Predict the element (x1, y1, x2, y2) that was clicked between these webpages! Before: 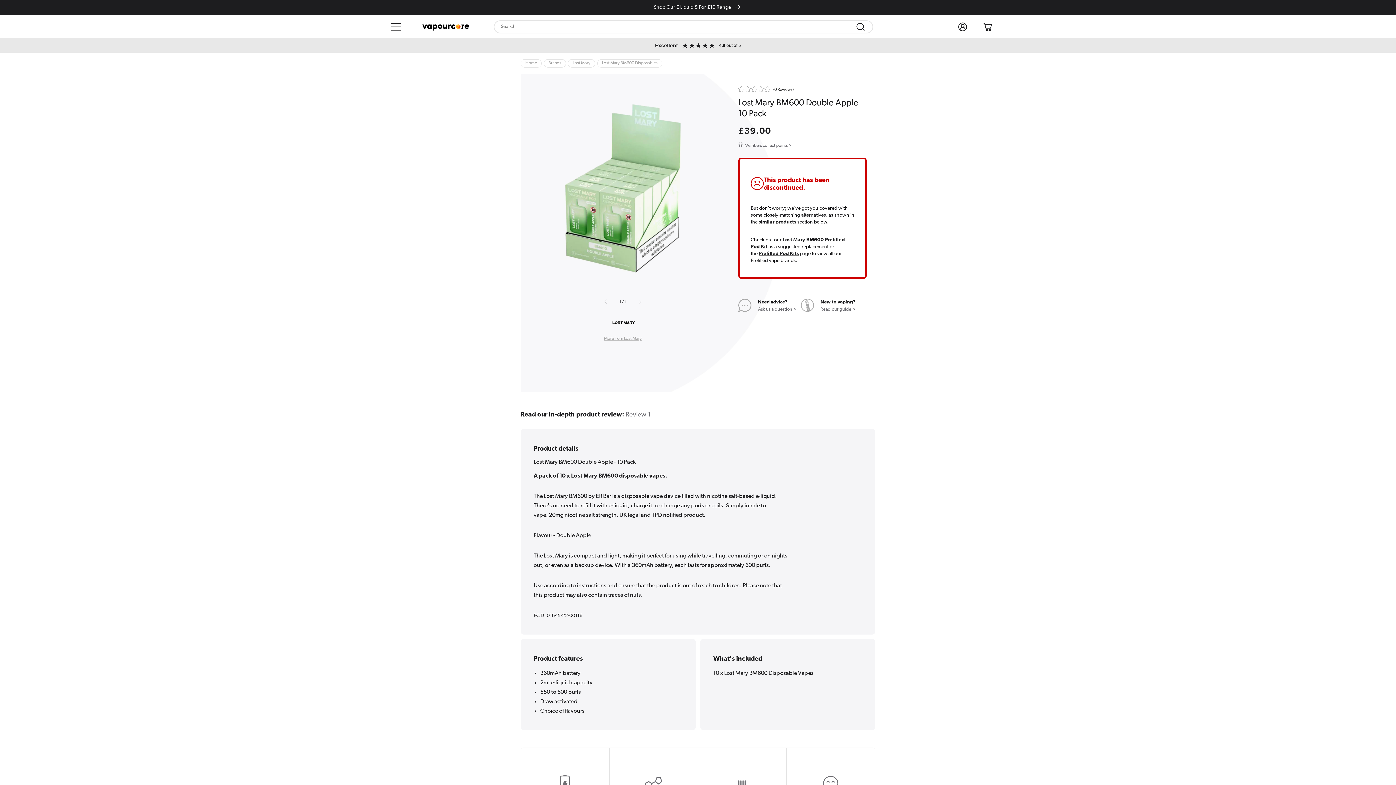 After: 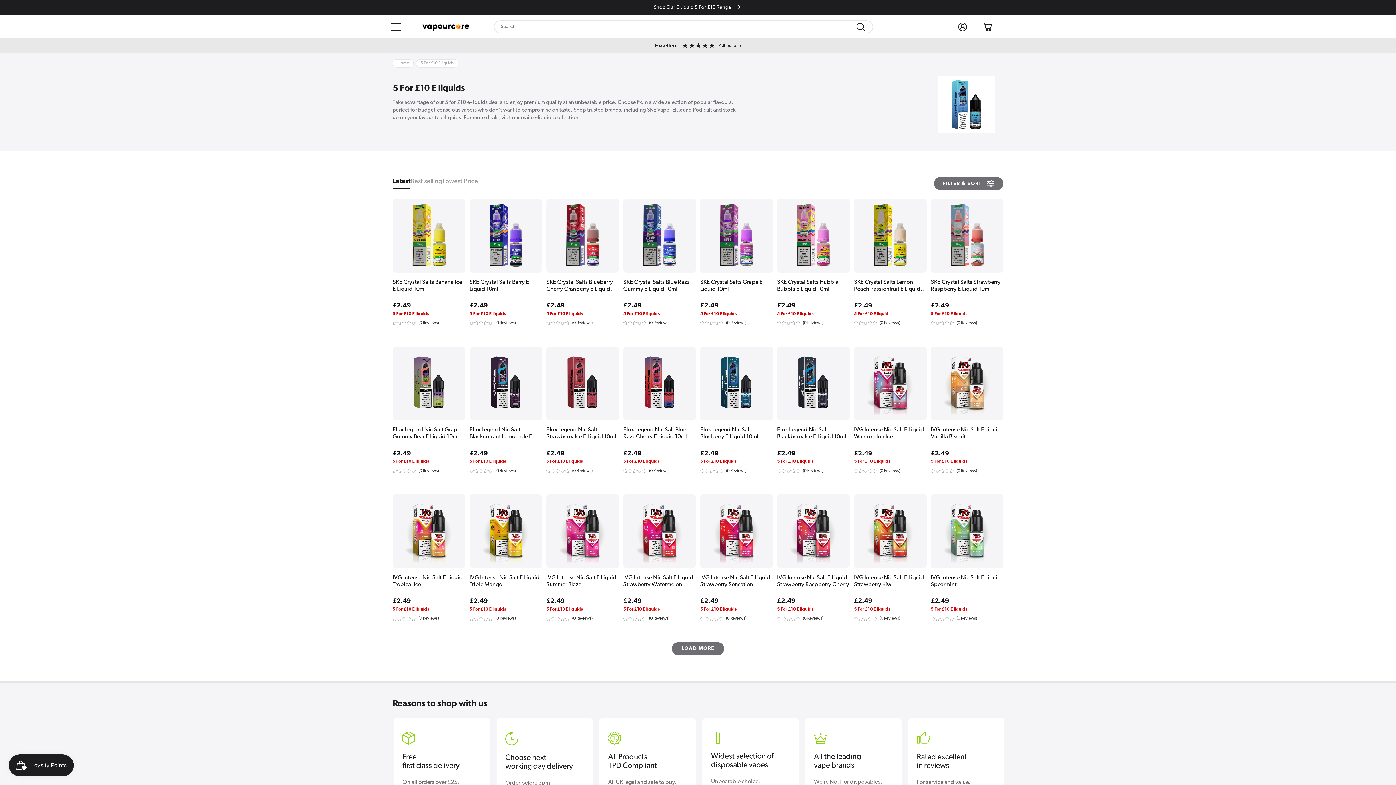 Action: label: Shop Our E Liquid 5 For £10 Range  bbox: (0, 0, 1396, 14)